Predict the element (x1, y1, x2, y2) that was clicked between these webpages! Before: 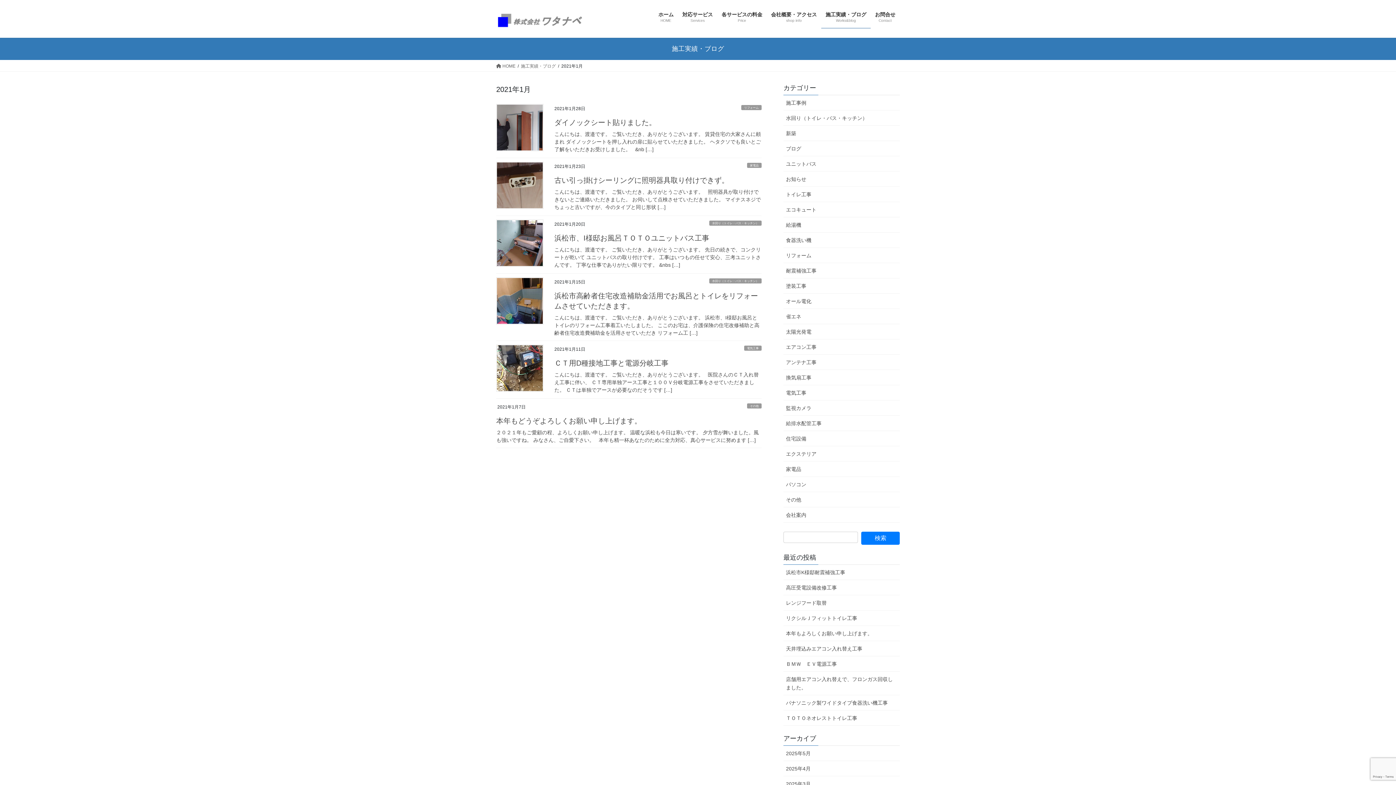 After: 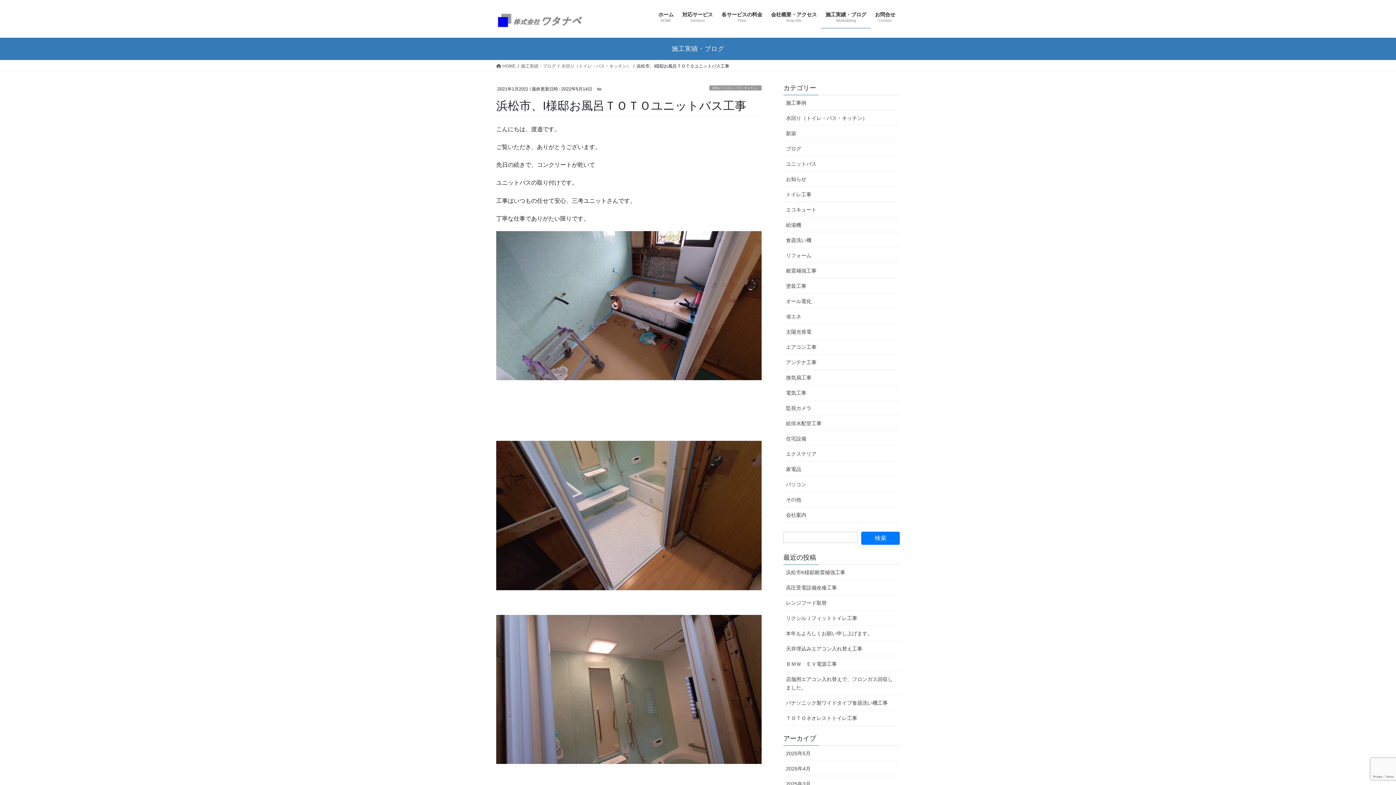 Action: bbox: (554, 246, 761, 269) label: こんにちは、渡邉です。 ご覧いただき、ありがとうございます。 先日の続きで、コンクリートが乾いて ユニットバスの取り付けです。 工事はいつもの任せて安心、三考ユニットさんです。 丁寧な仕事でありがたい限りです。 &nbs […]